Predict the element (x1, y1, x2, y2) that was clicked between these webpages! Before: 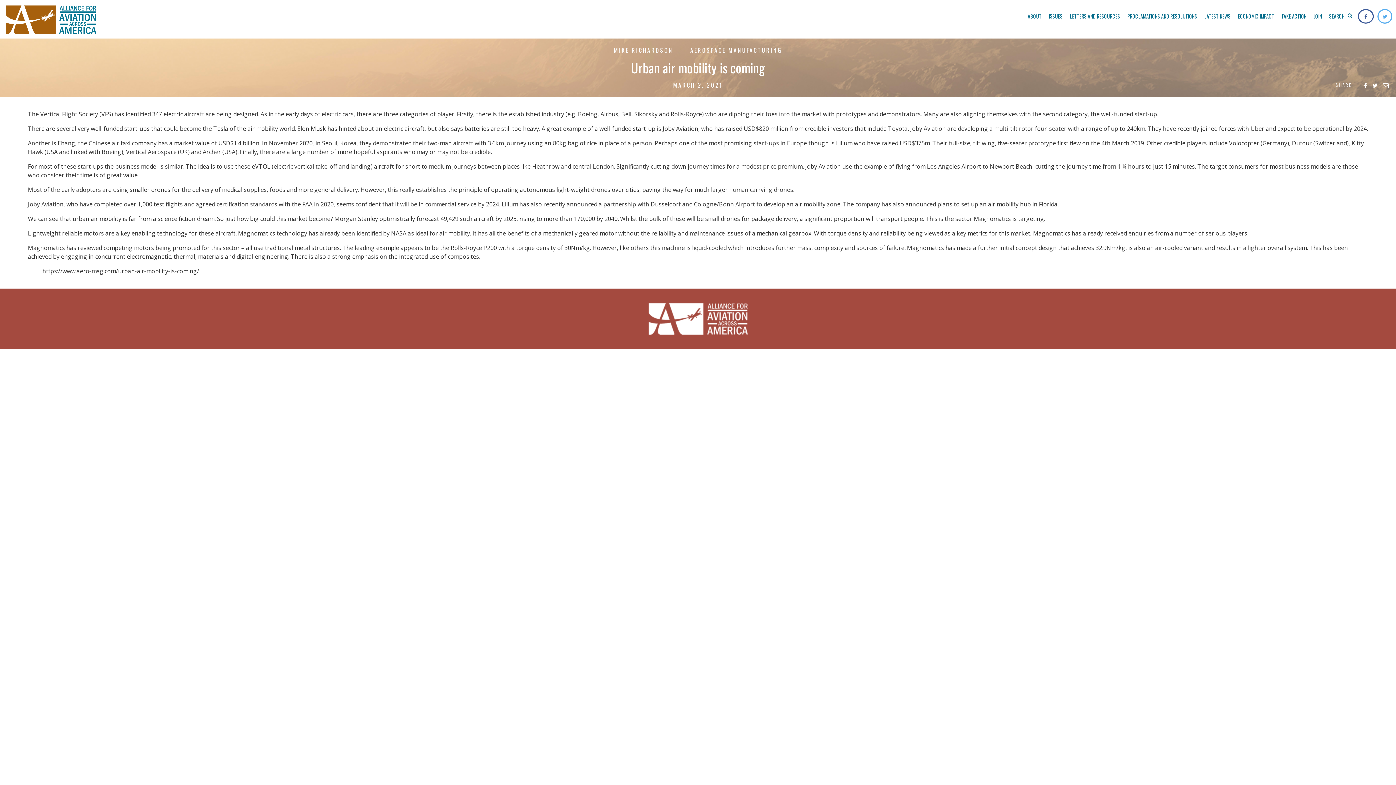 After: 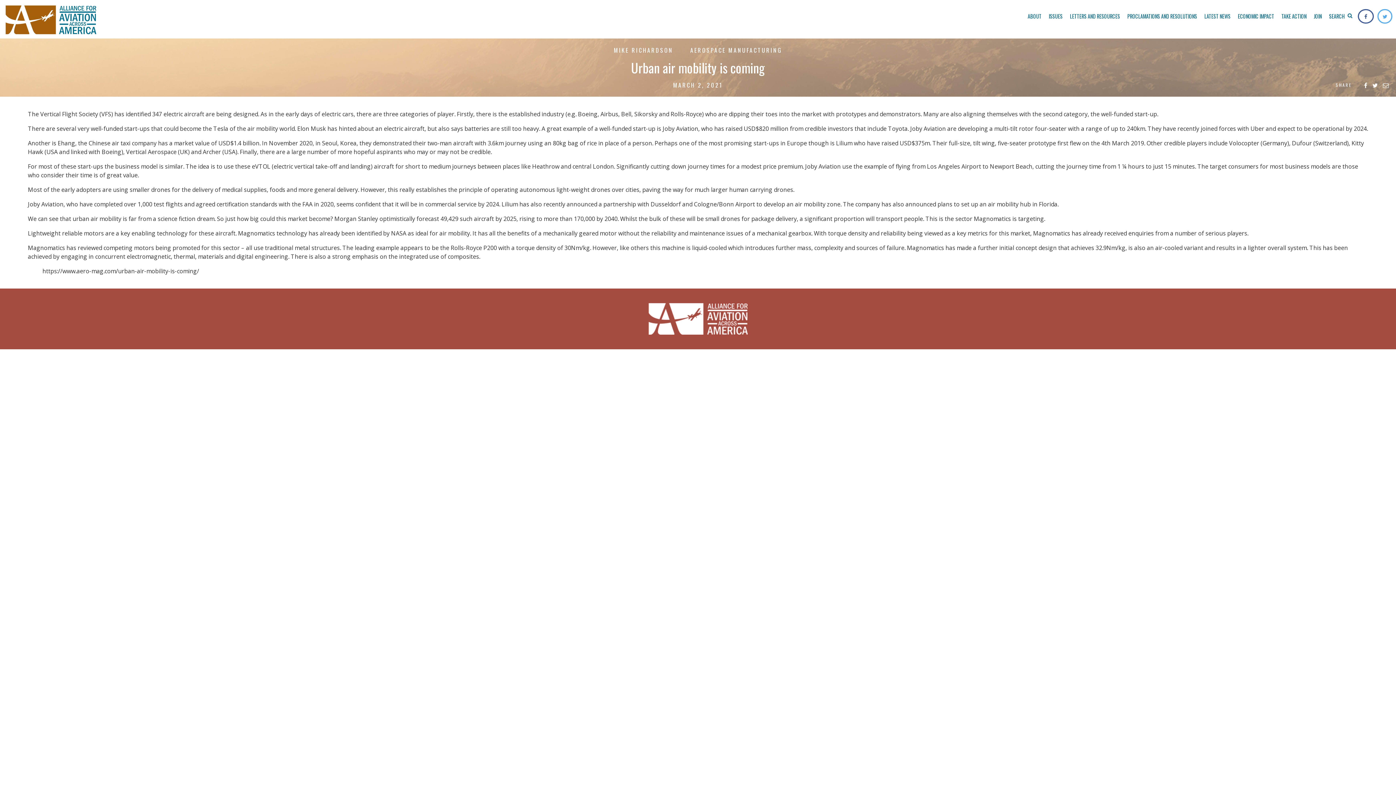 Action: bbox: (1358, 9, 1374, 23)